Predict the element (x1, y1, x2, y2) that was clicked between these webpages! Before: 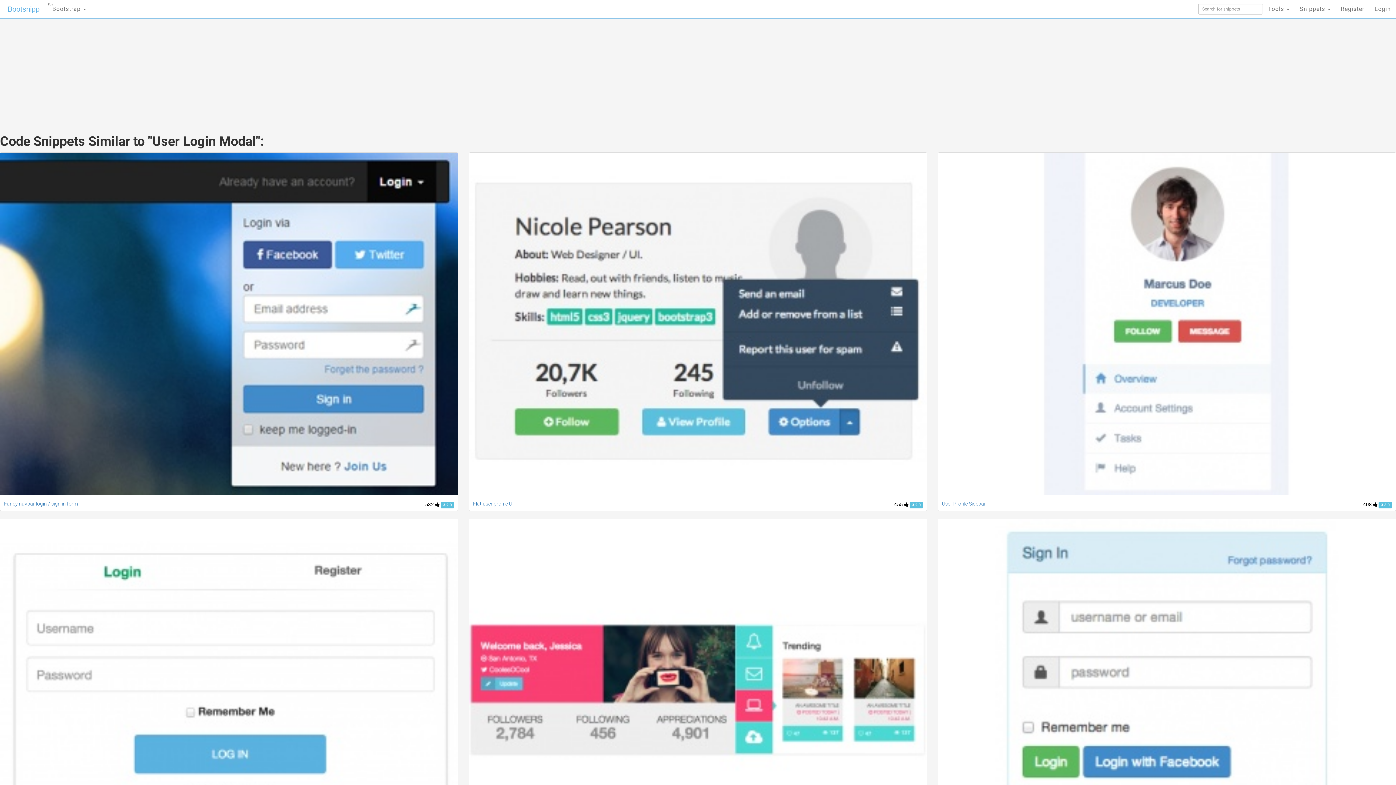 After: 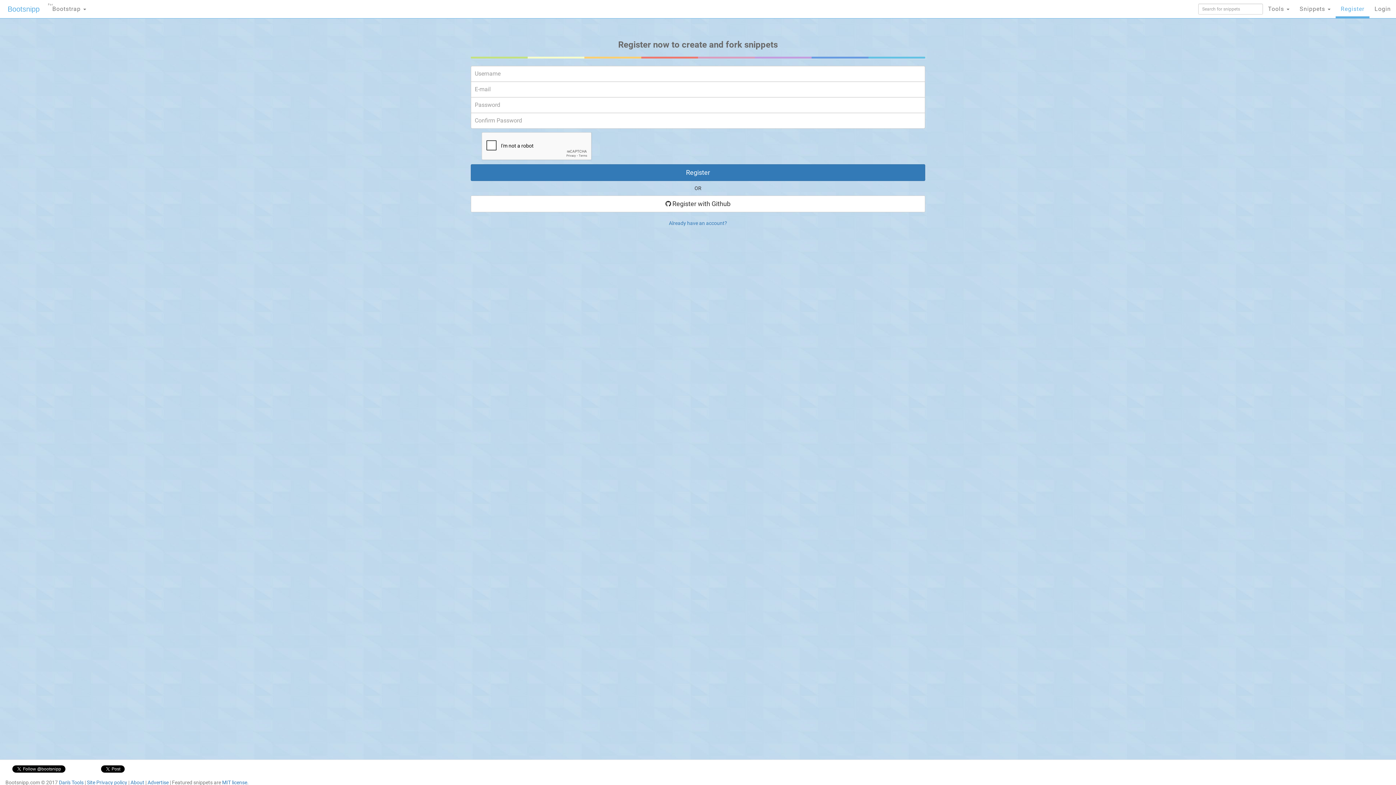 Action: label: Register bbox: (1336, 0, 1369, 18)